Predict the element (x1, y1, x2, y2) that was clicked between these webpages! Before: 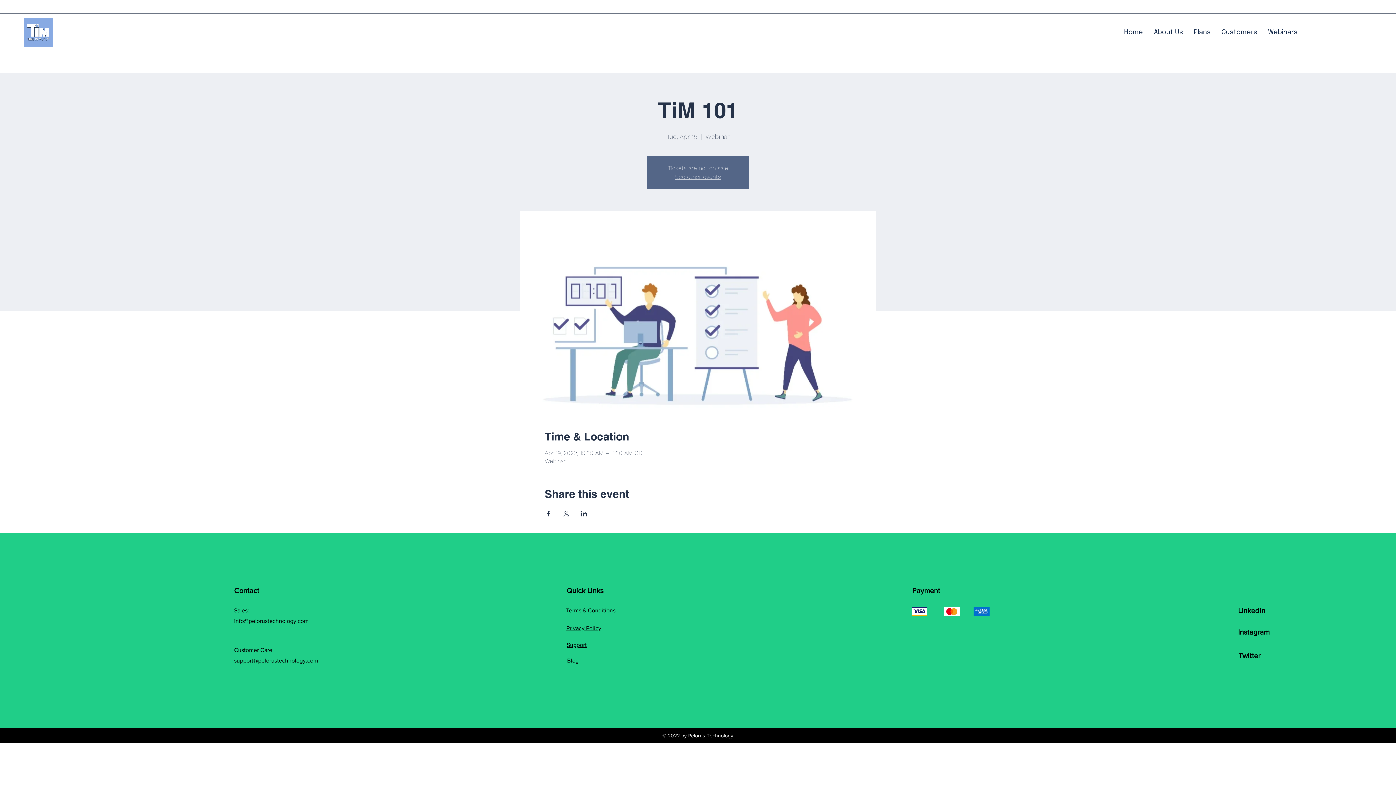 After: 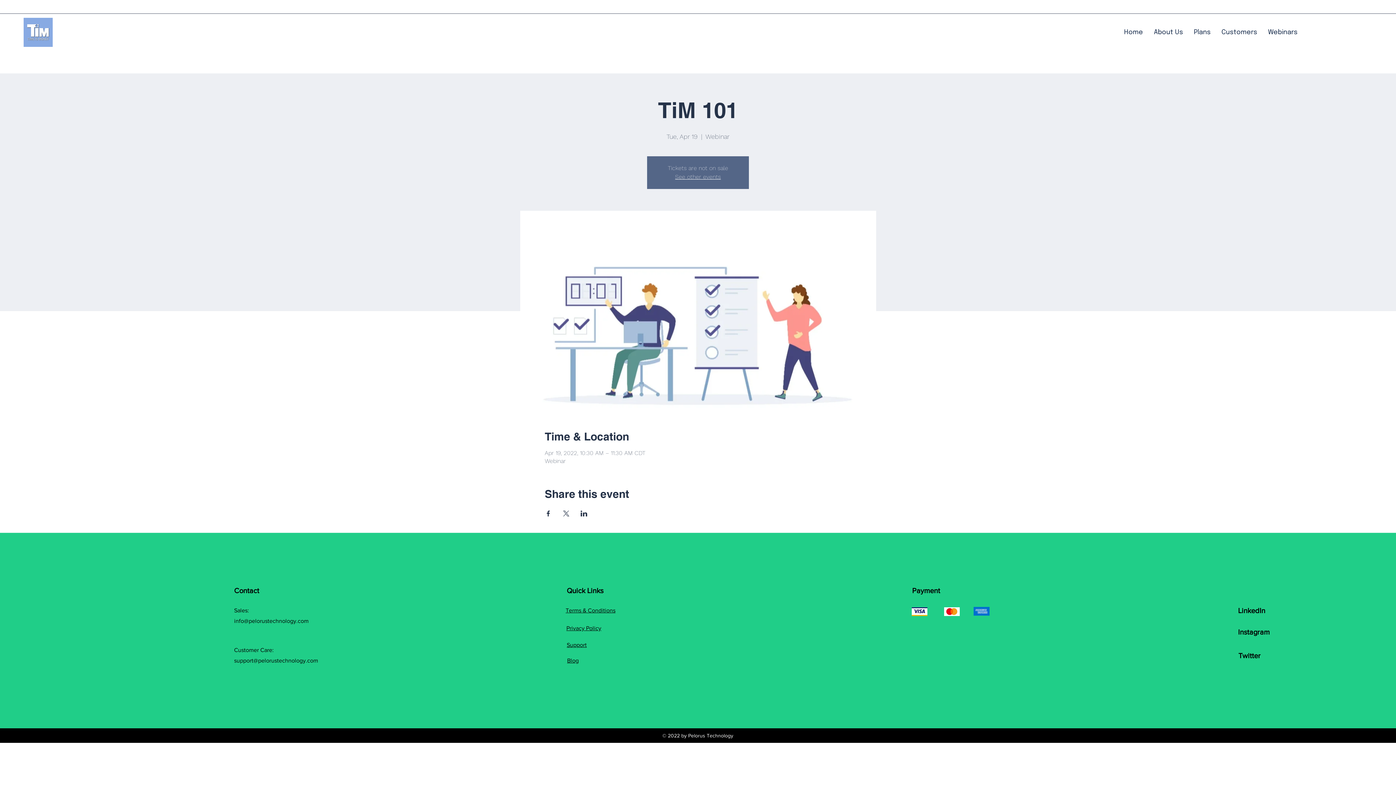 Action: label: Instagram bbox: (1238, 628, 1270, 636)